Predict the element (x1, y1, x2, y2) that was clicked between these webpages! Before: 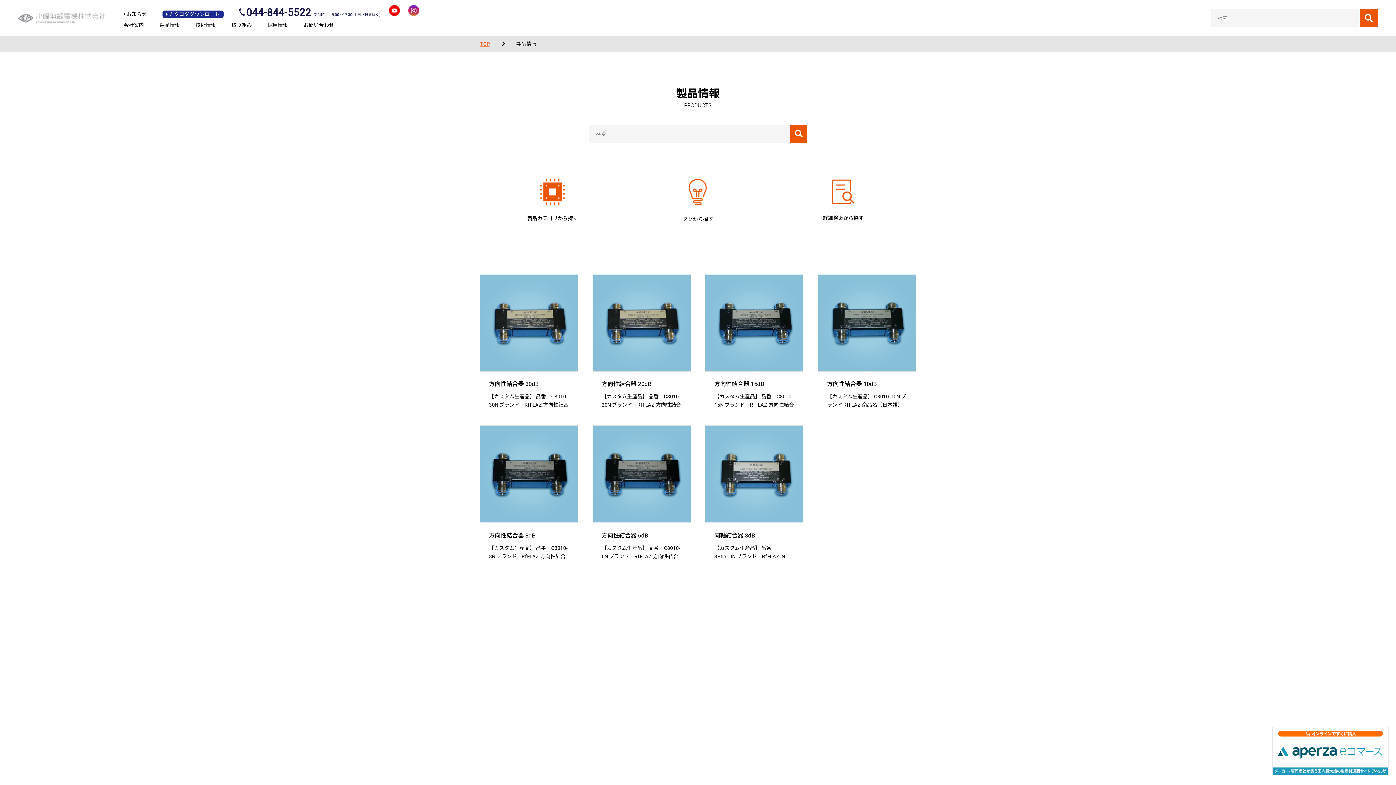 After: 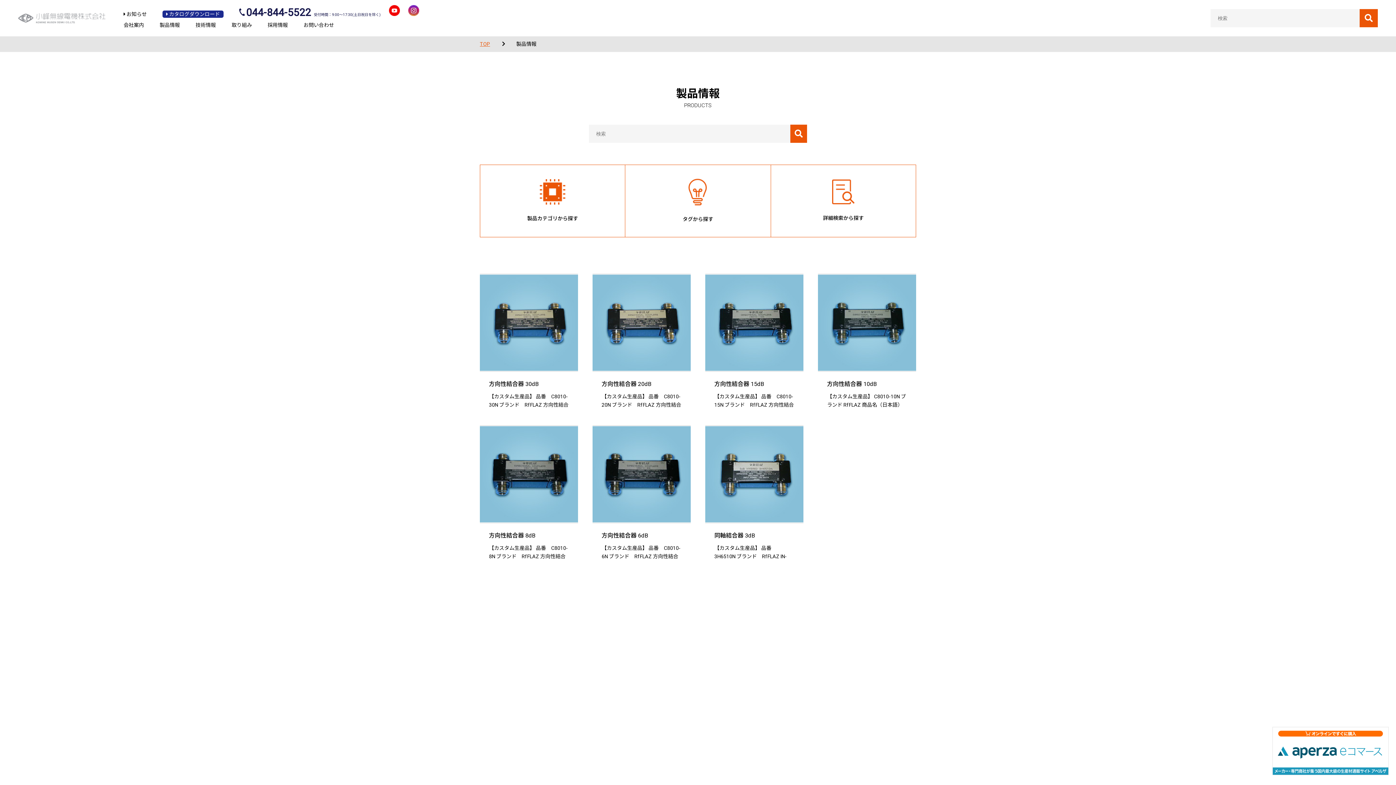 Action: bbox: (1272, 770, 1389, 776)